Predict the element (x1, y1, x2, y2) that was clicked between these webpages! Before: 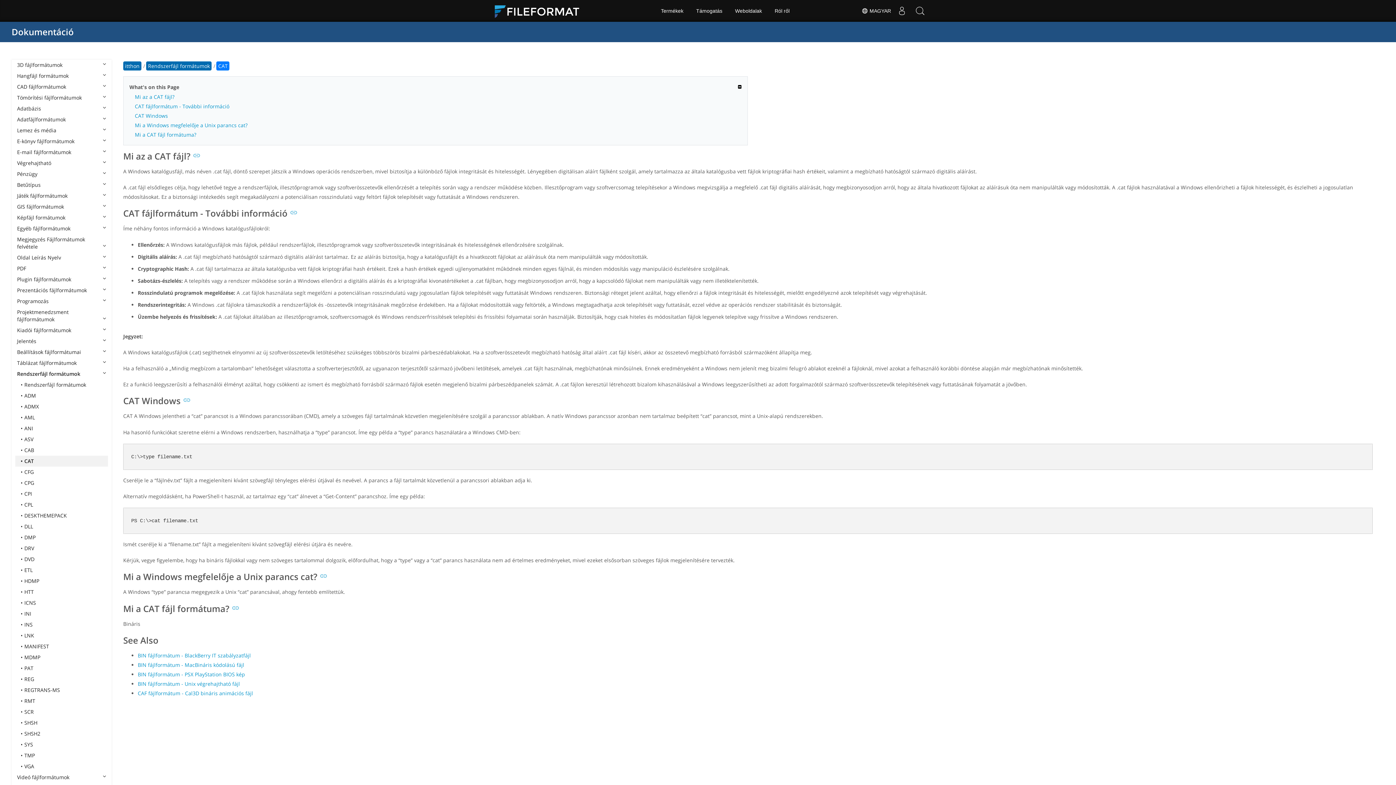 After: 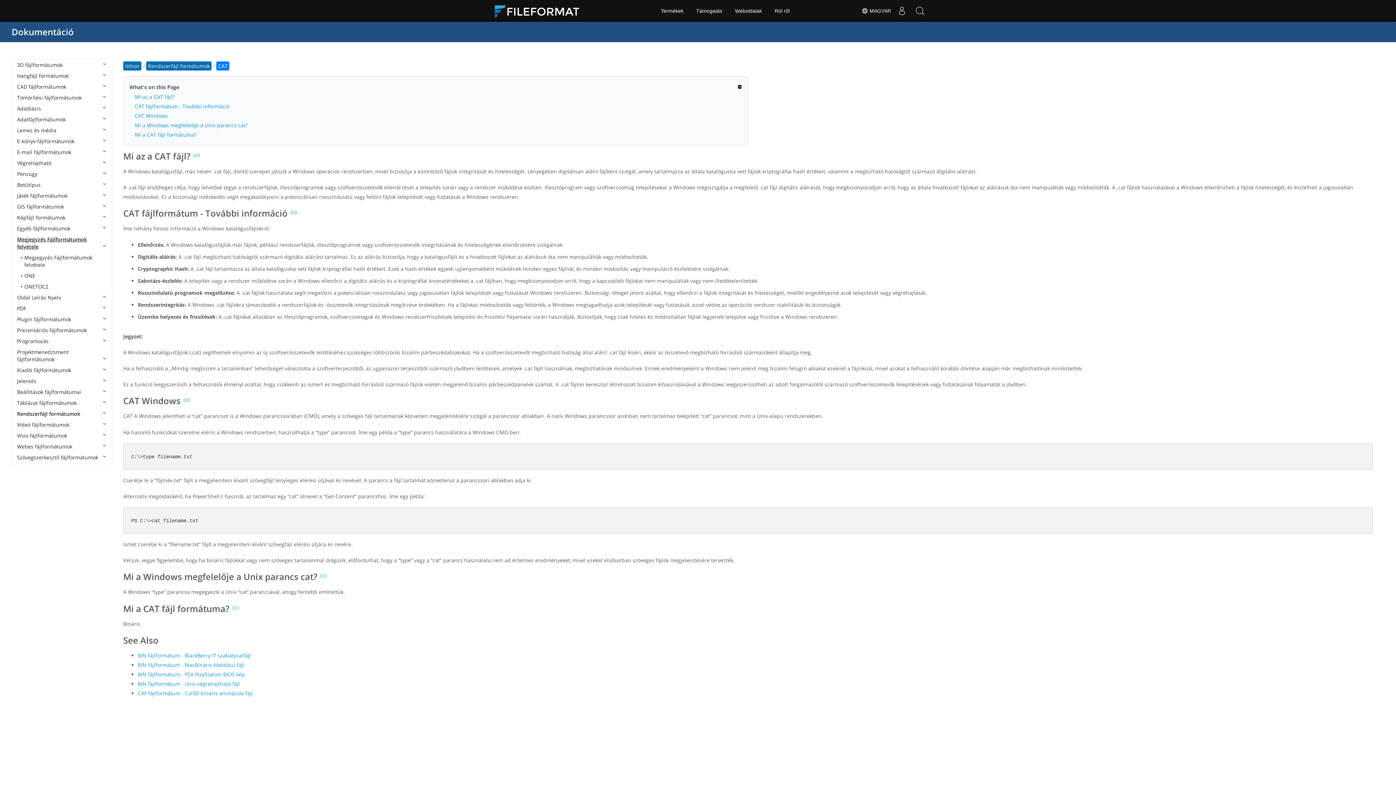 Action: label: Megjegyzés Fájlformátumok felvétele bbox: (15, 234, 108, 252)